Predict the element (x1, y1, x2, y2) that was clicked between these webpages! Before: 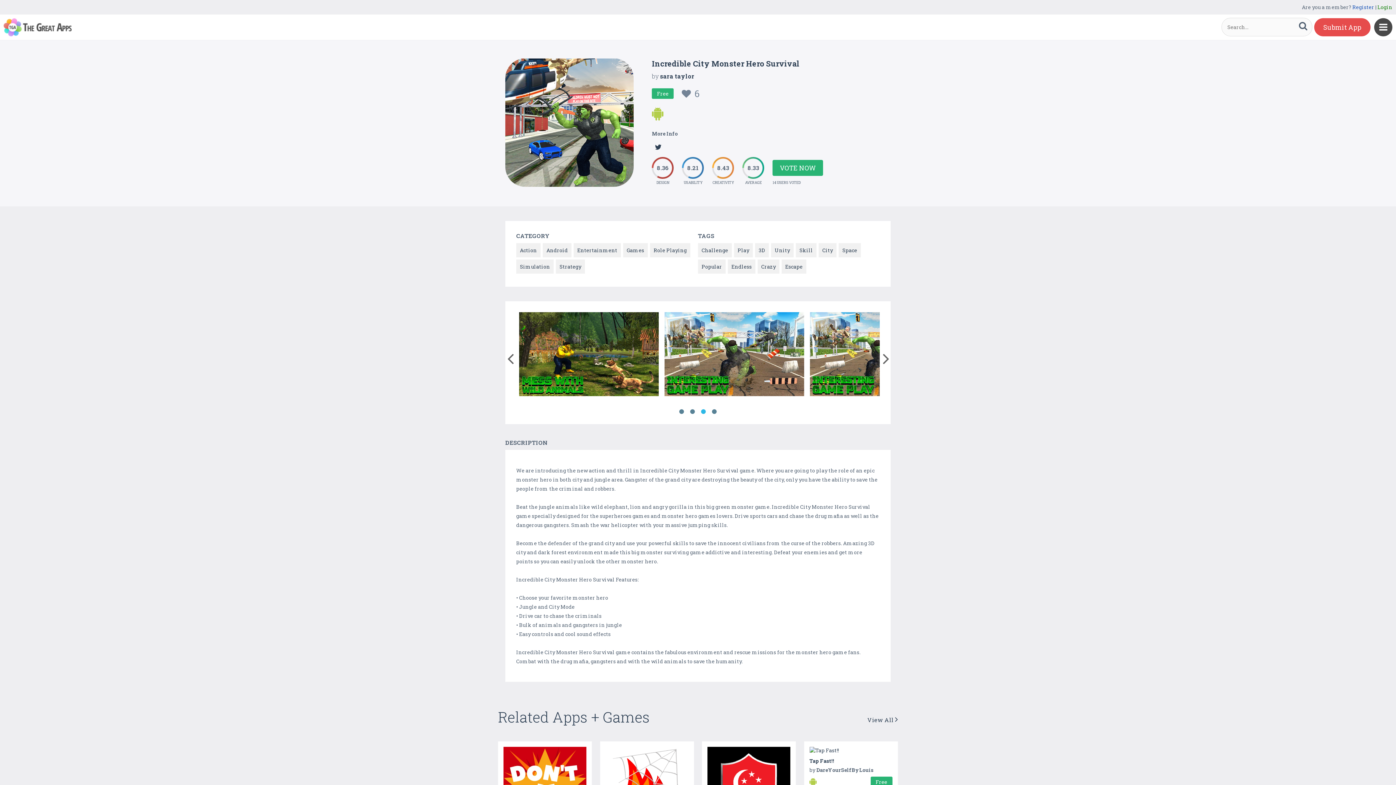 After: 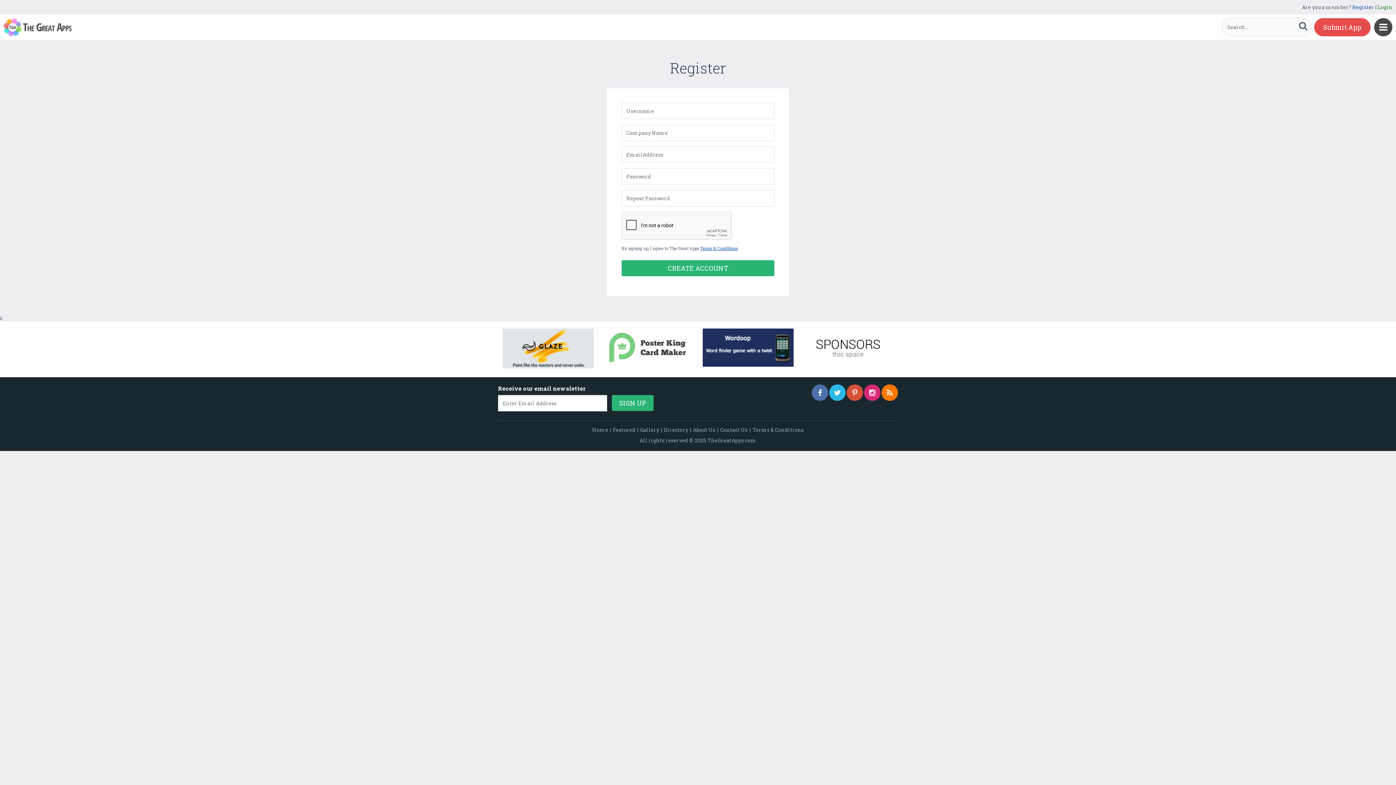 Action: bbox: (1352, 3, 1374, 10) label: Register